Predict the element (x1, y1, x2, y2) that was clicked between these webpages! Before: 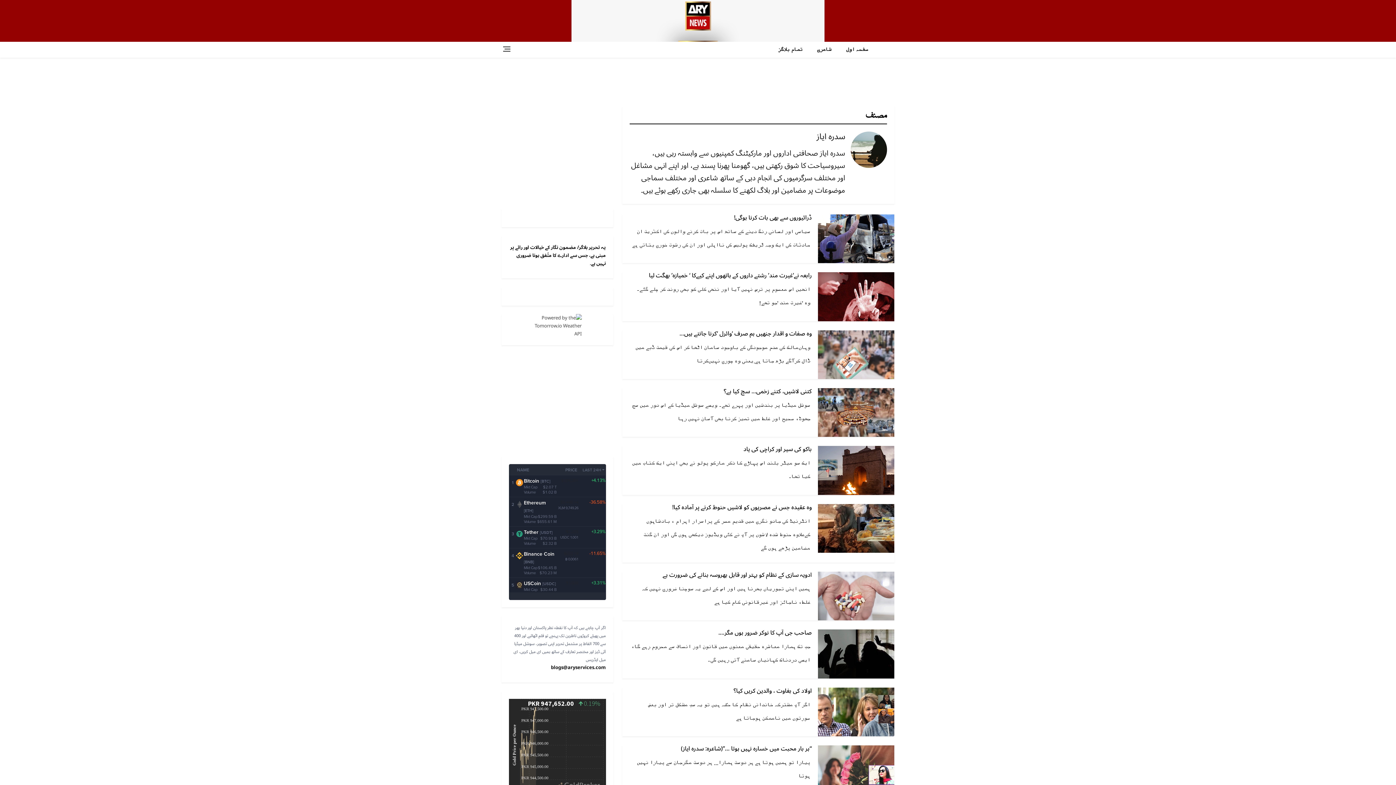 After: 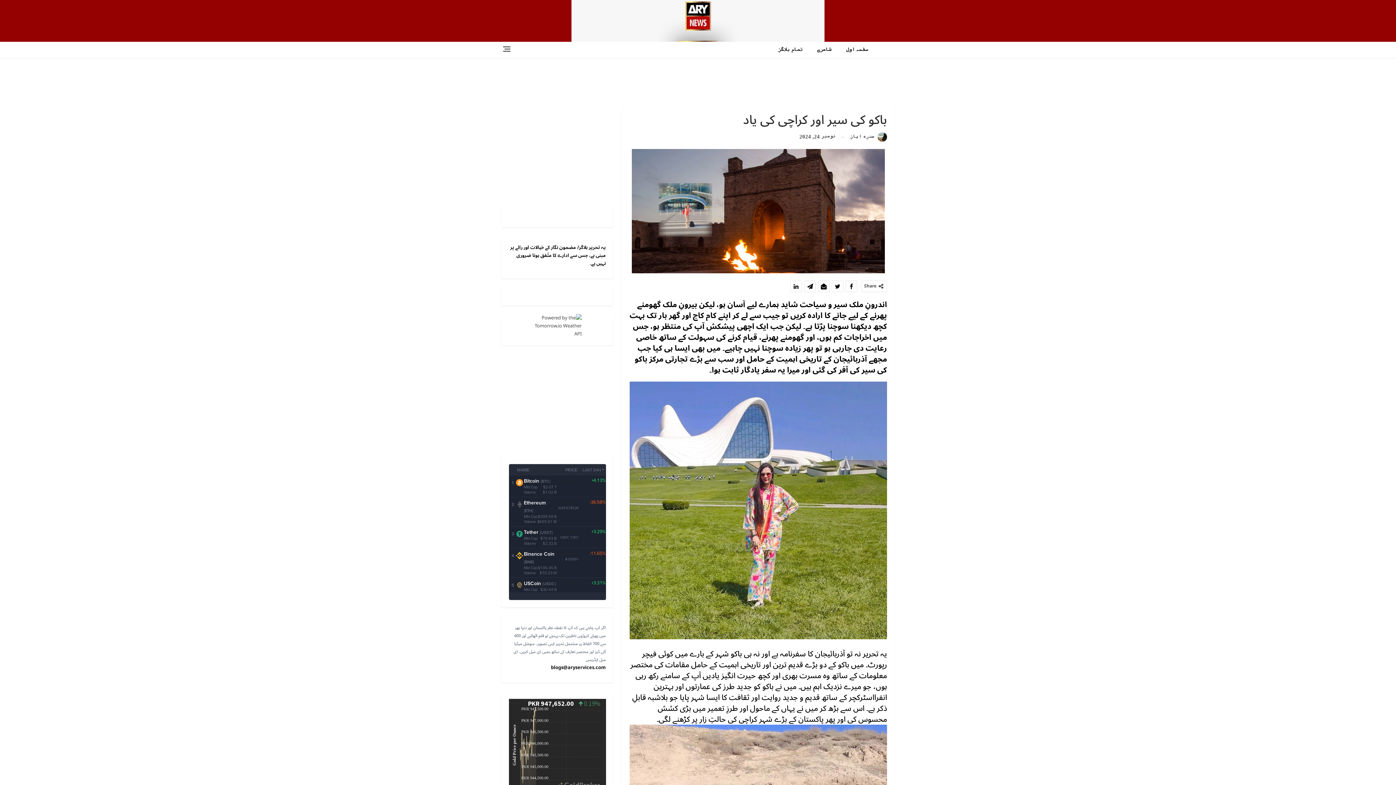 Action: bbox: (743, 443, 812, 455) label: باکو کی سیر اور کراچی کی یاد